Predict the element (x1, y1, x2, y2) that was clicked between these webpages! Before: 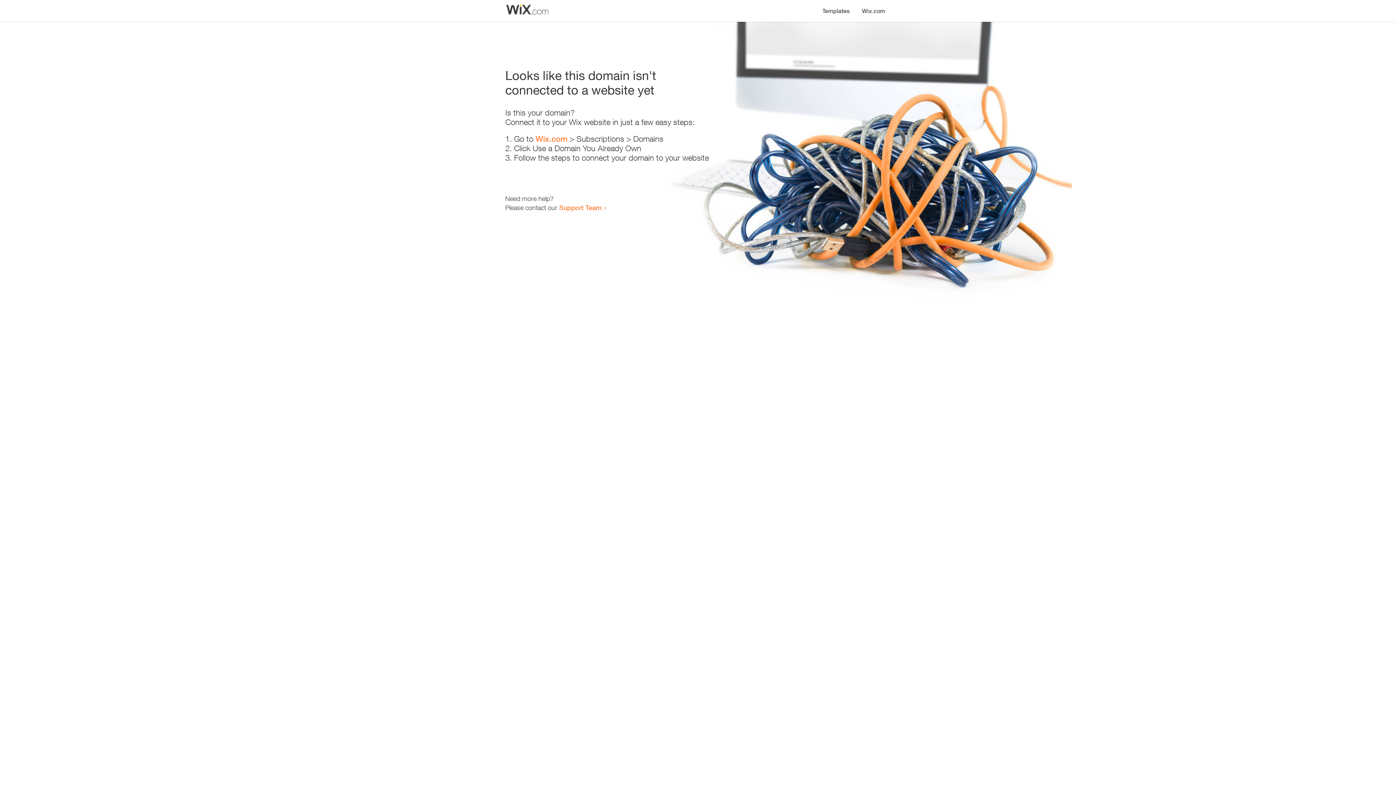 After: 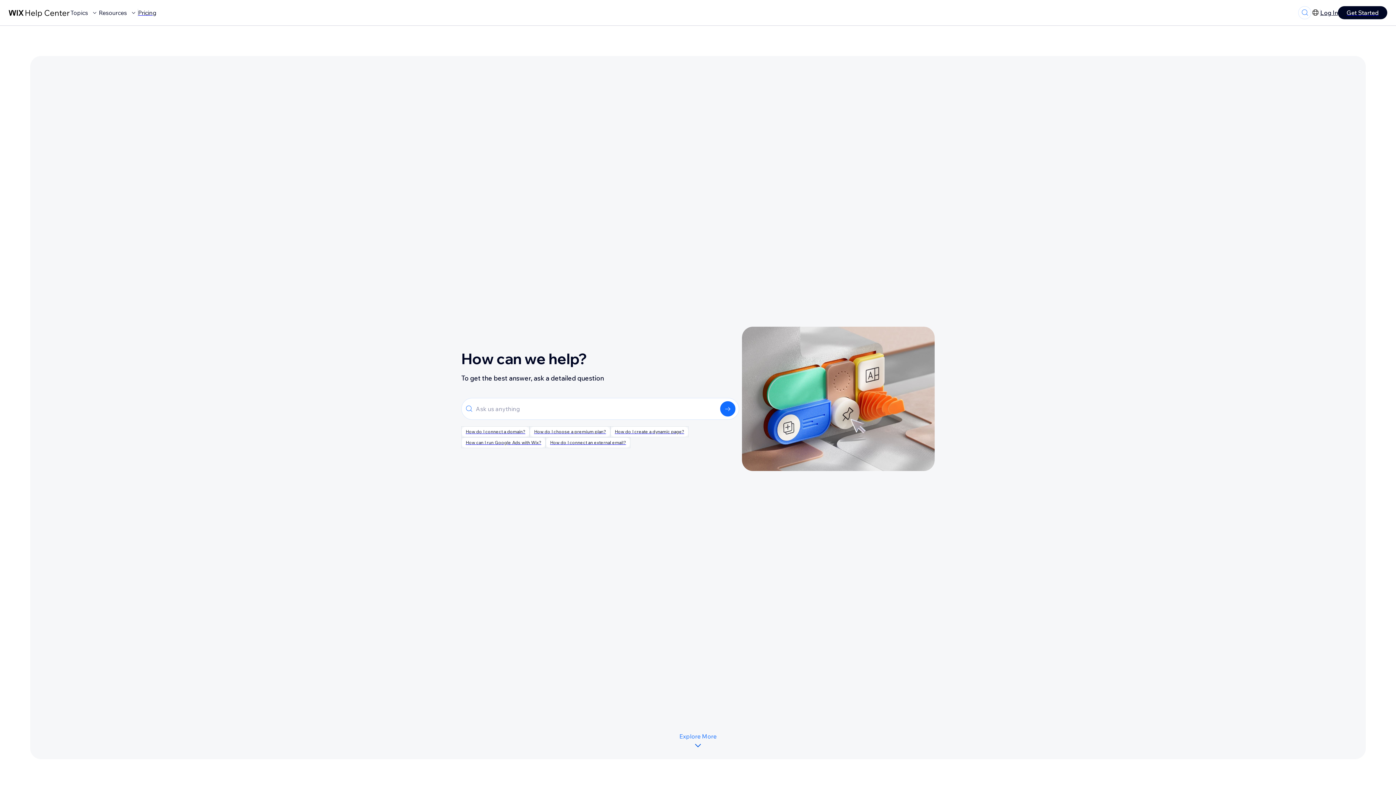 Action: label: Support Team bbox: (559, 203, 601, 211)